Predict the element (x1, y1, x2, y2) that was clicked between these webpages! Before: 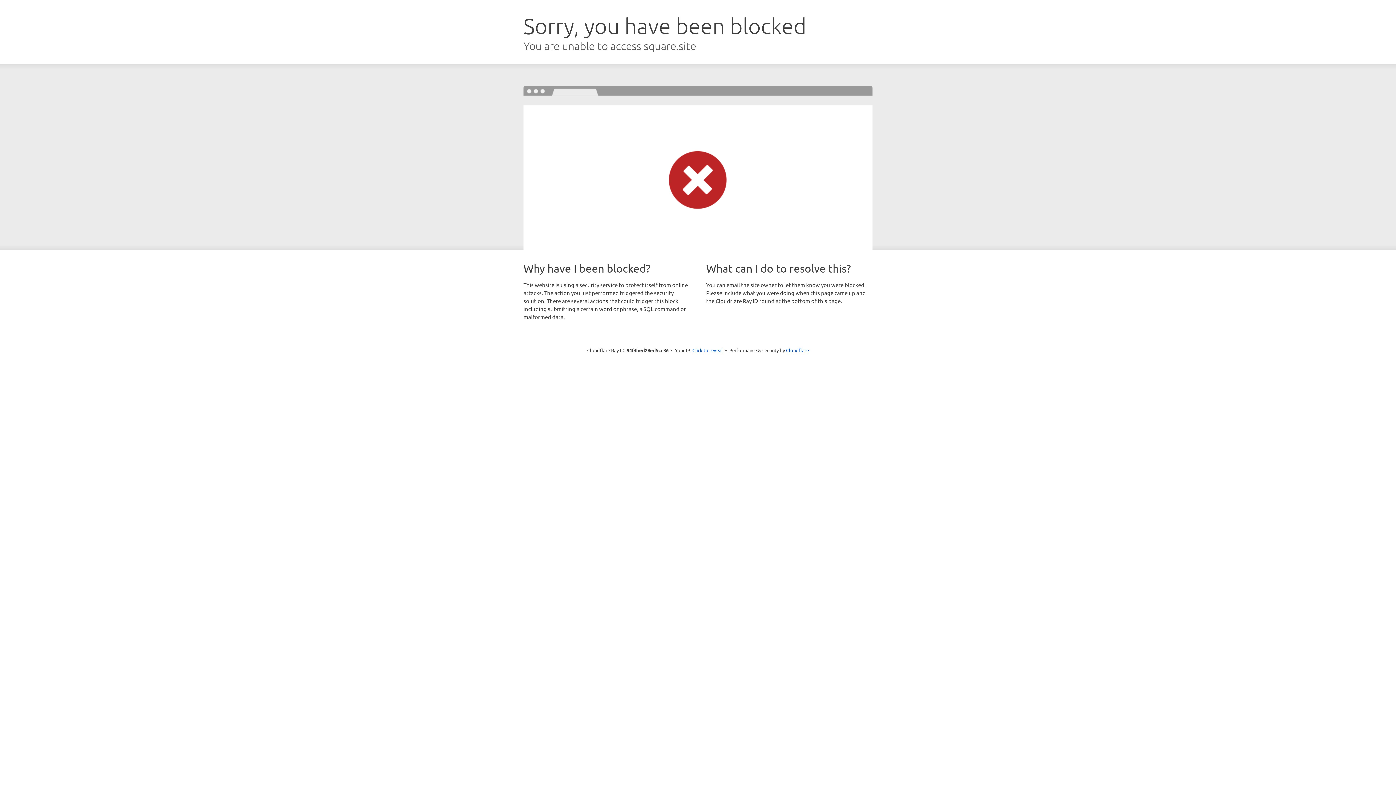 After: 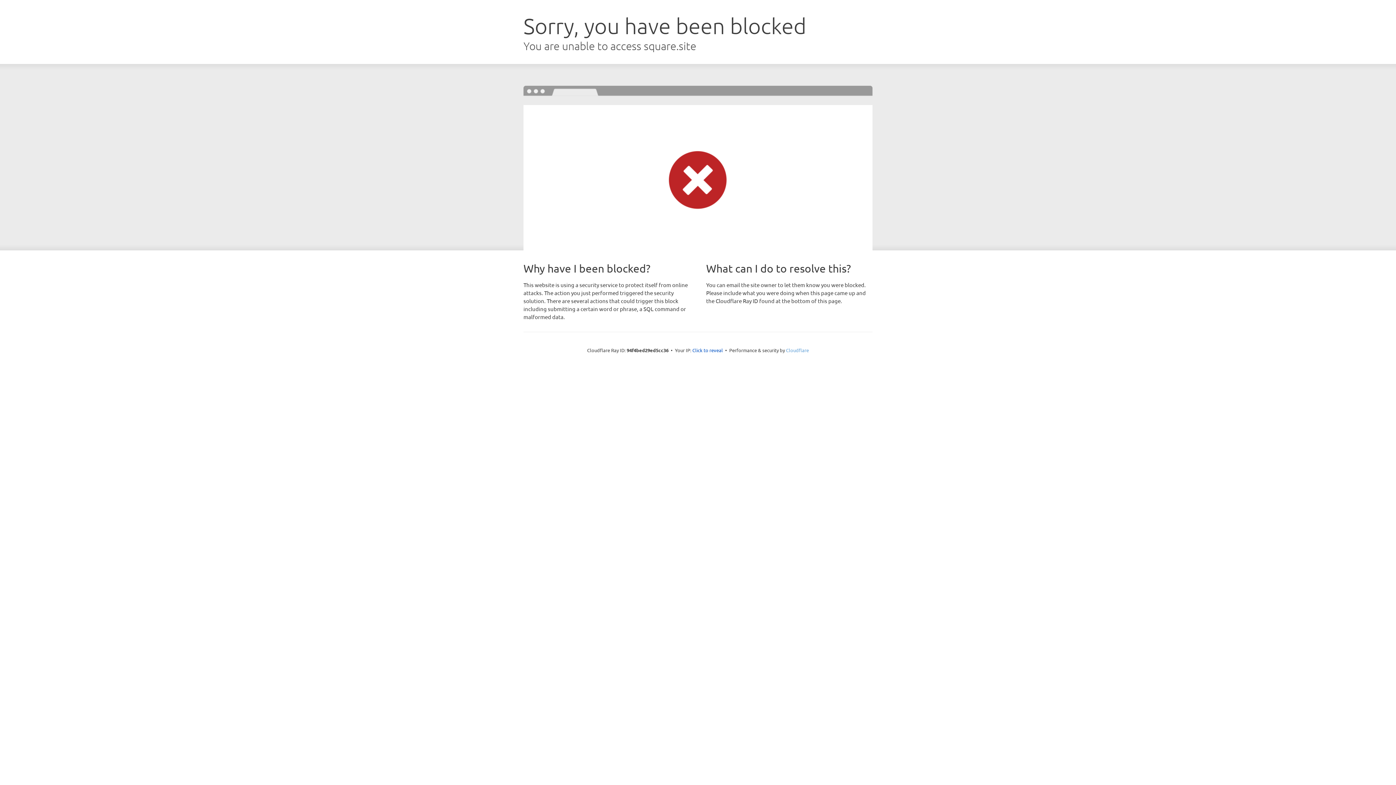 Action: label: Cloudflare bbox: (786, 347, 809, 353)